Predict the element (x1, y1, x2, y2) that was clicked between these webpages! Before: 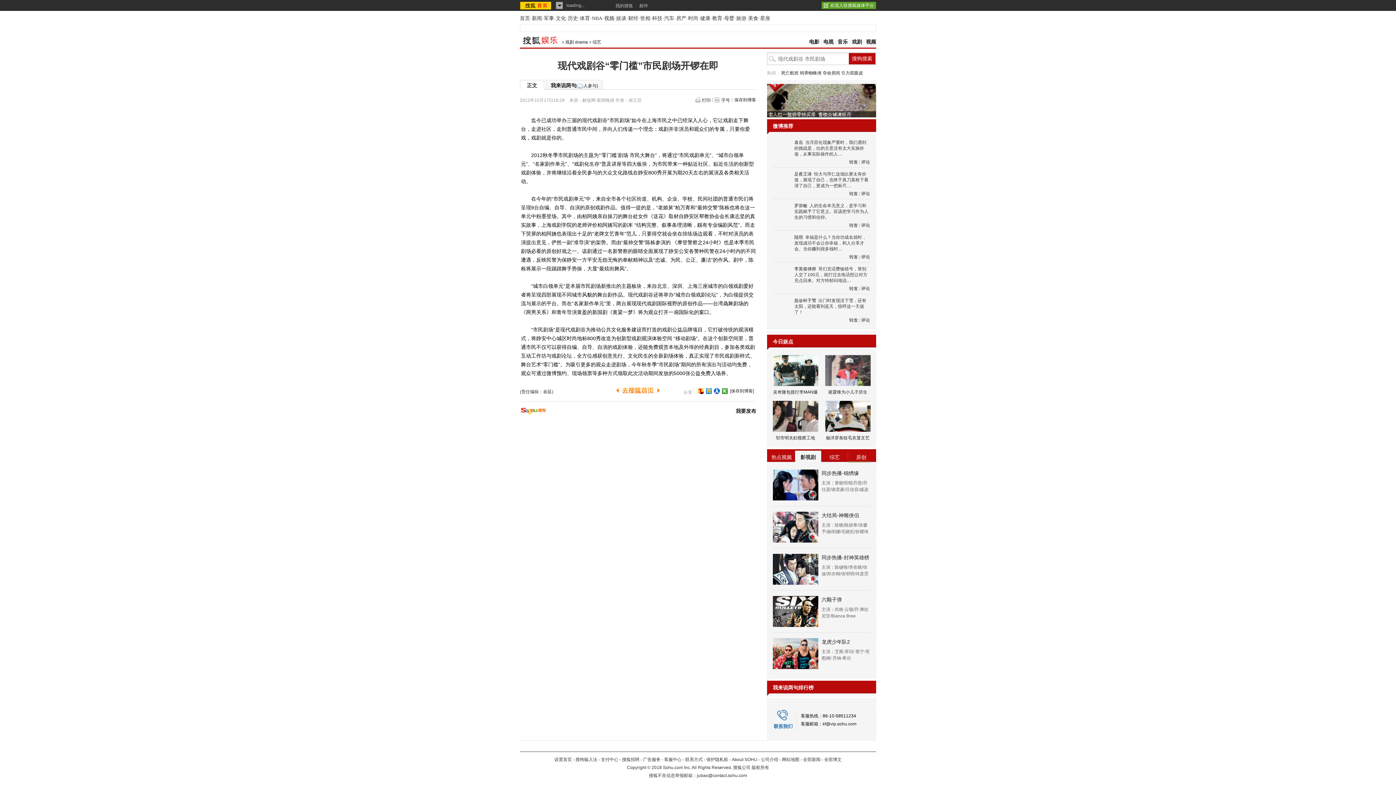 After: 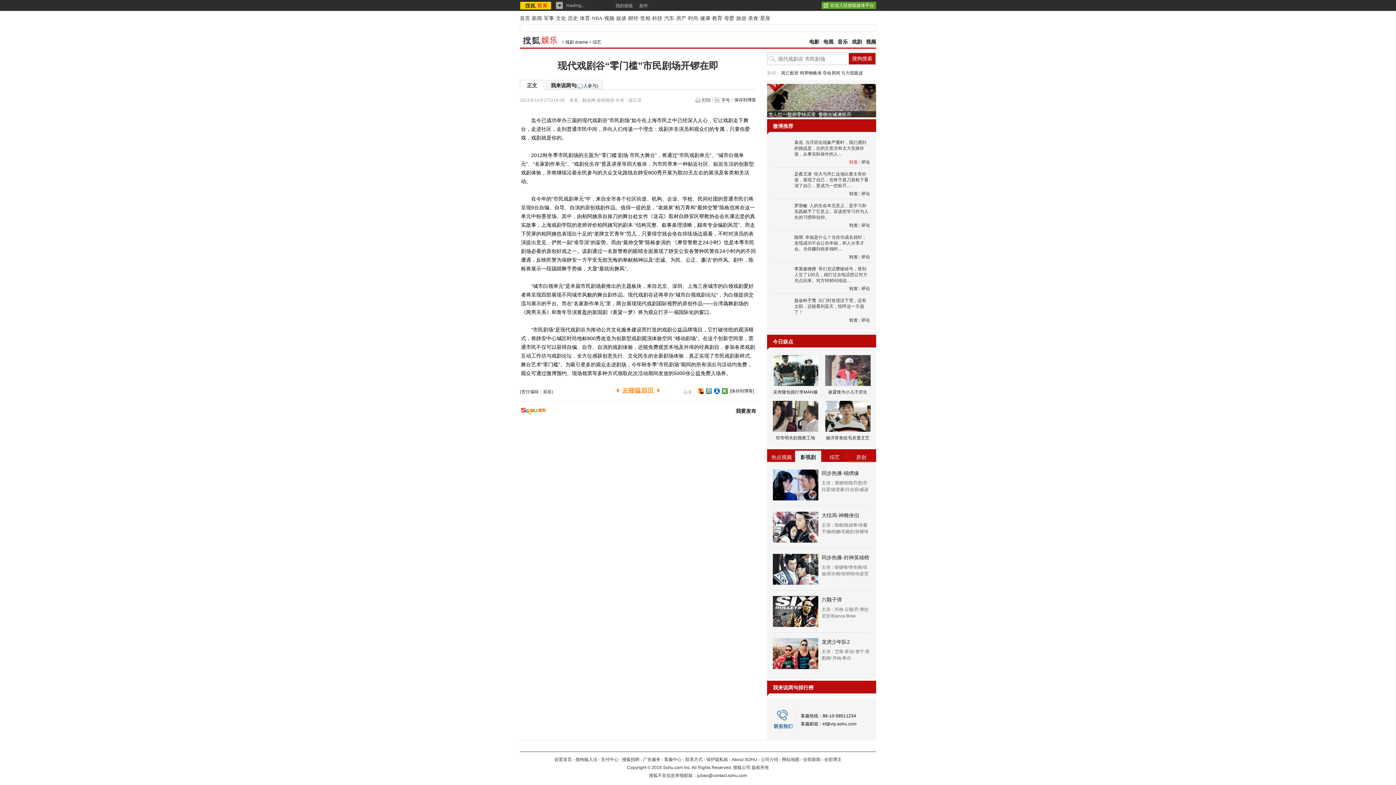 Action: label: 转发 bbox: (849, 159, 858, 164)